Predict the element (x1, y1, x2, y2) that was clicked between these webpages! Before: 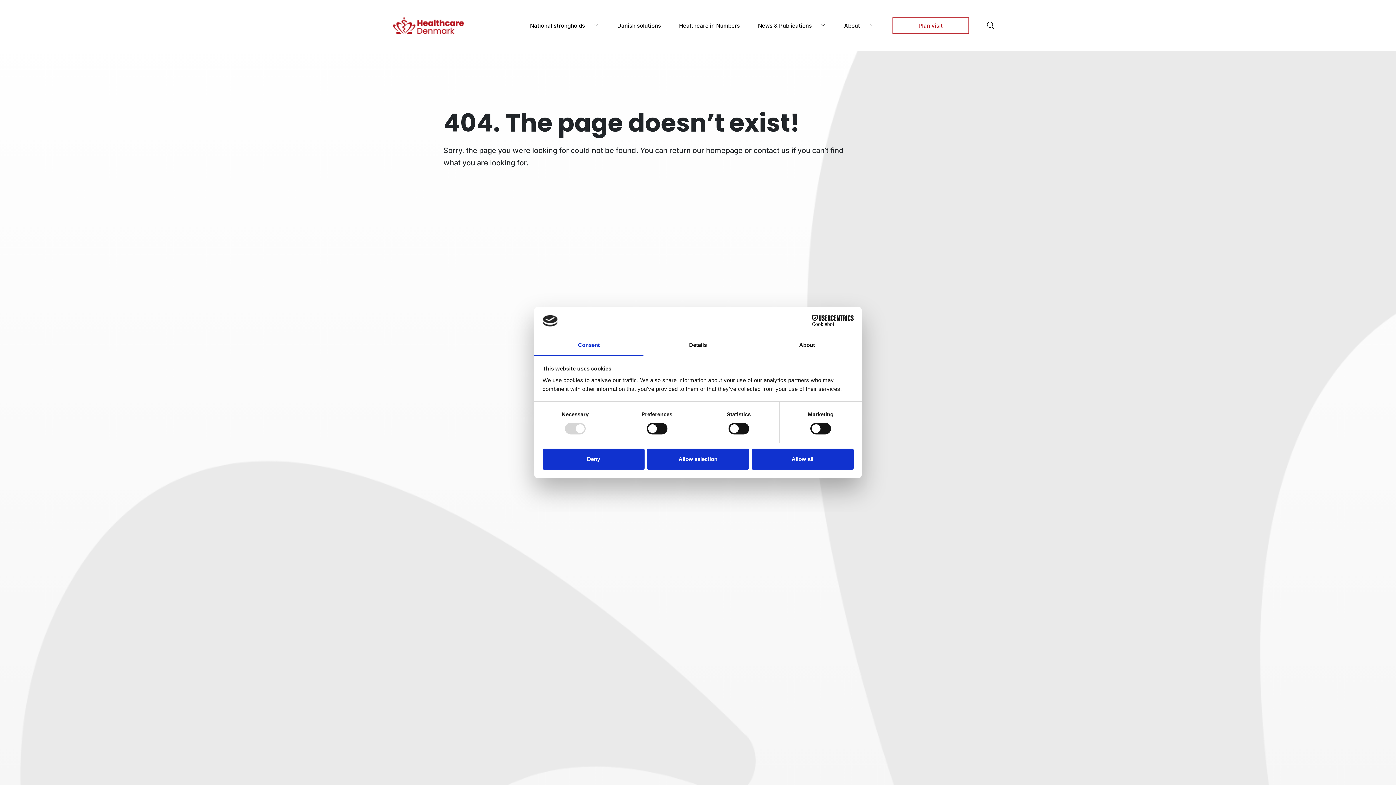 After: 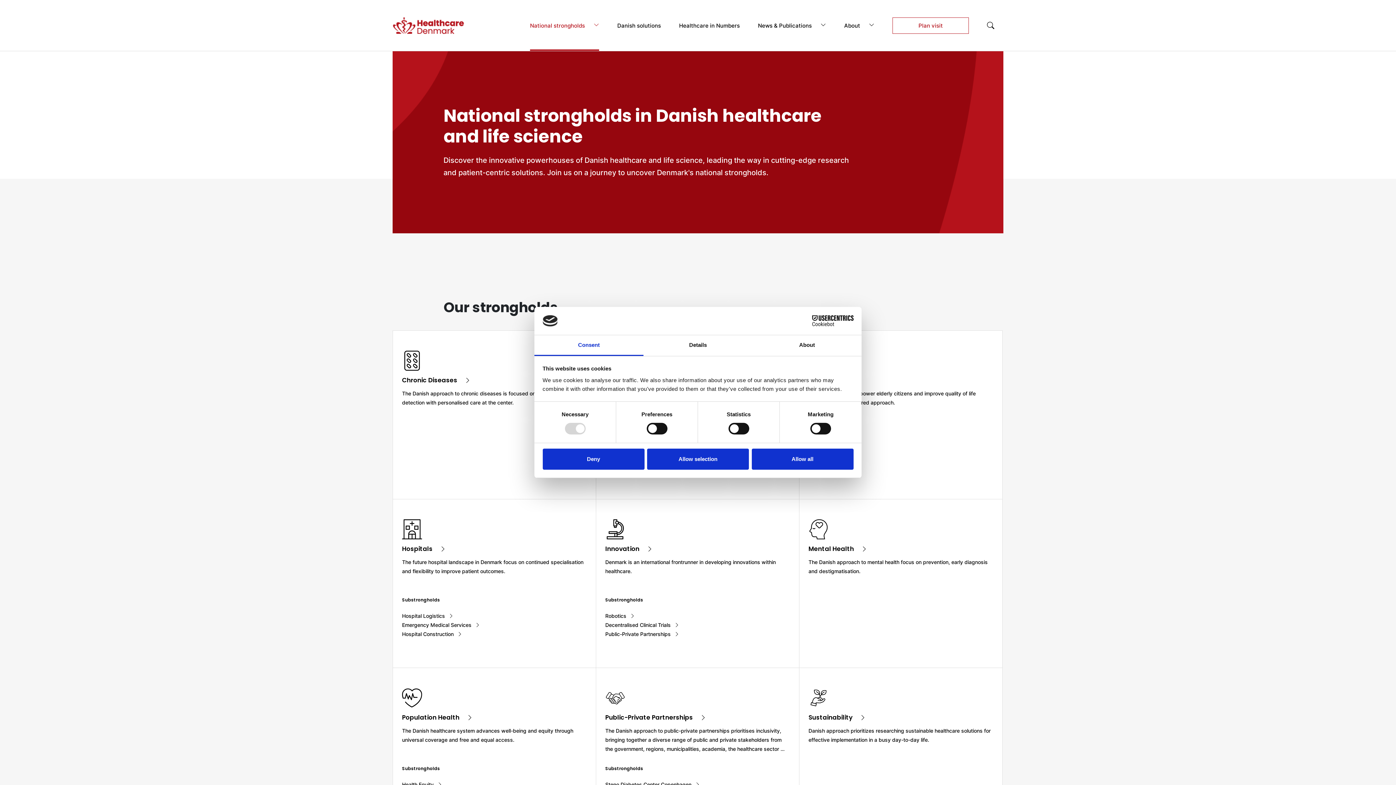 Action: label: National strongholds  bbox: (530, 17, 599, 33)